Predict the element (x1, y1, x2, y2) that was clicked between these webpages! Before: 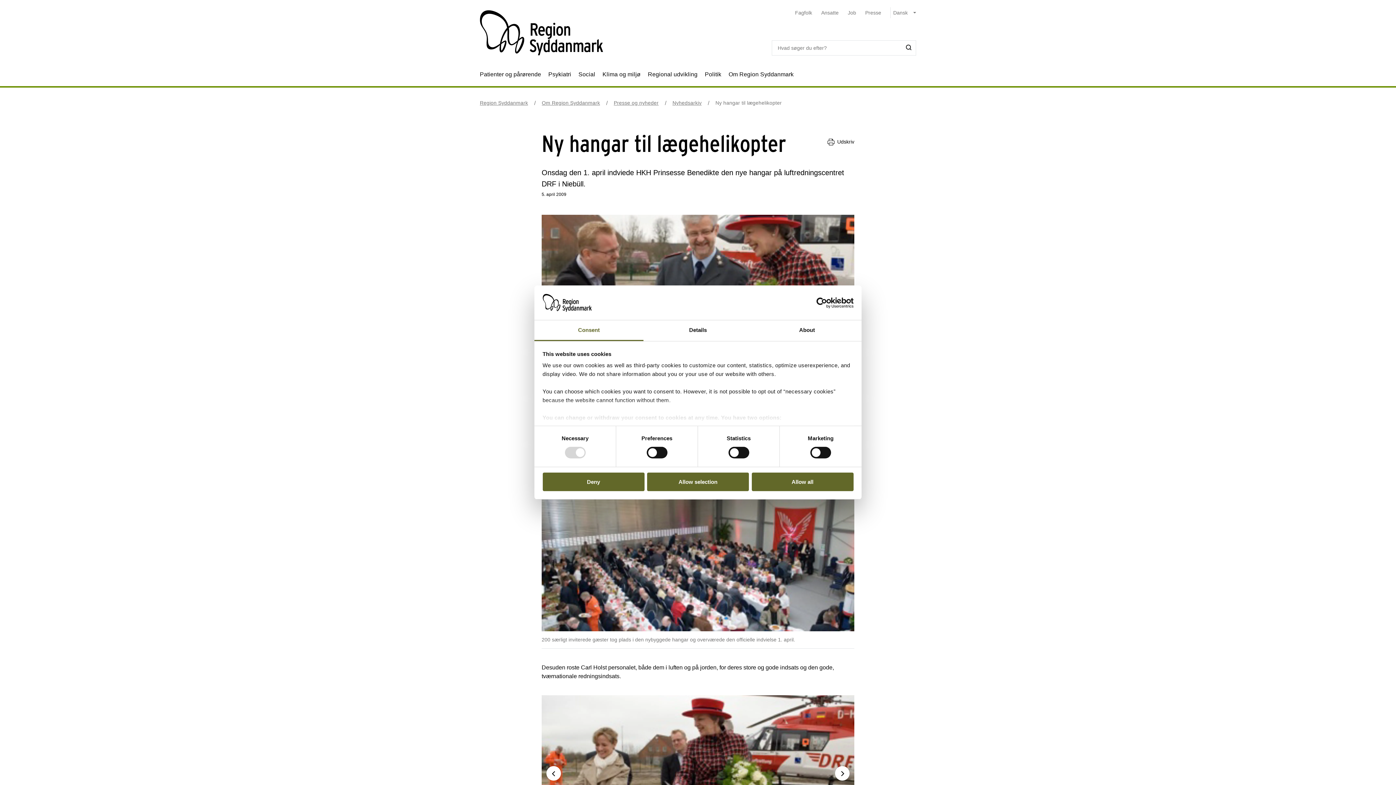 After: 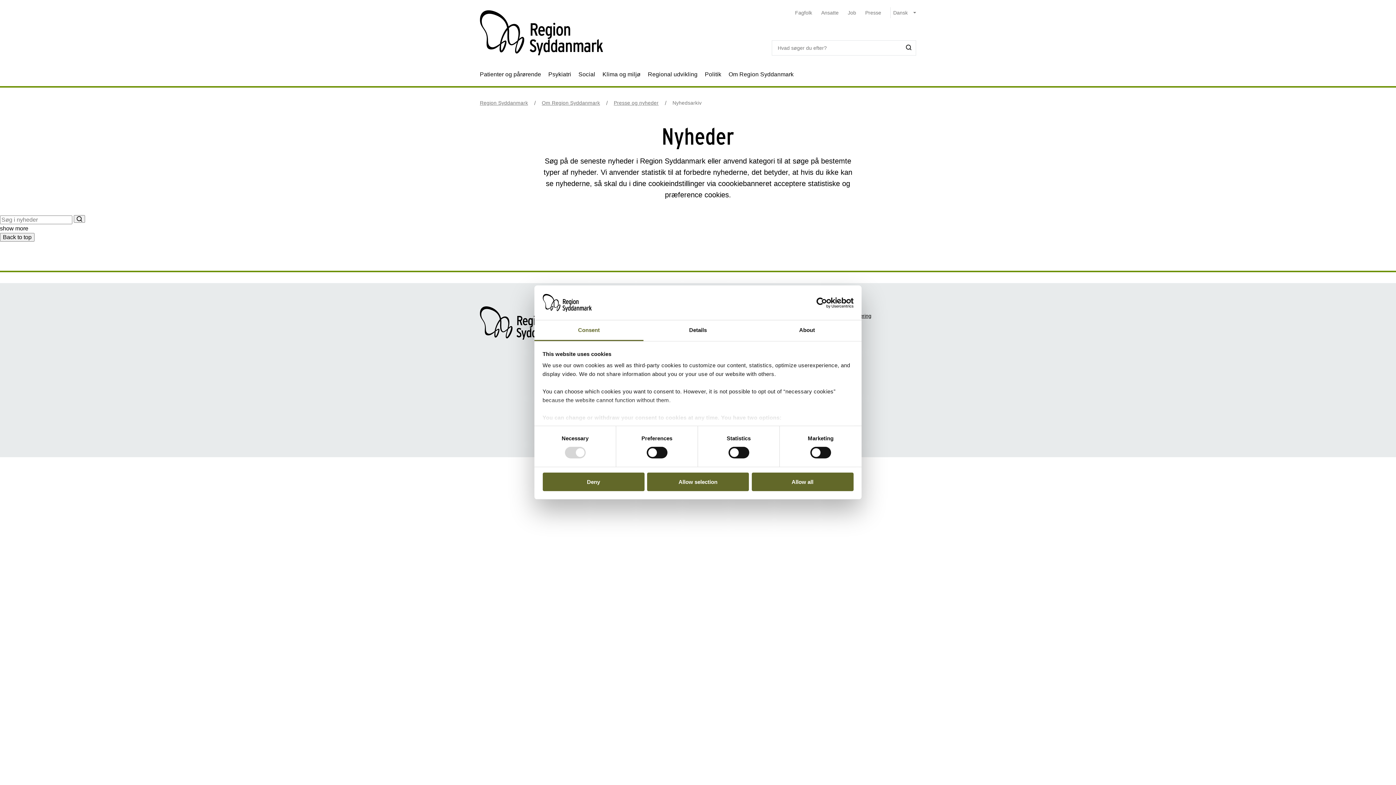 Action: bbox: (672, 99, 701, 105) label: Nyhedsarkiv